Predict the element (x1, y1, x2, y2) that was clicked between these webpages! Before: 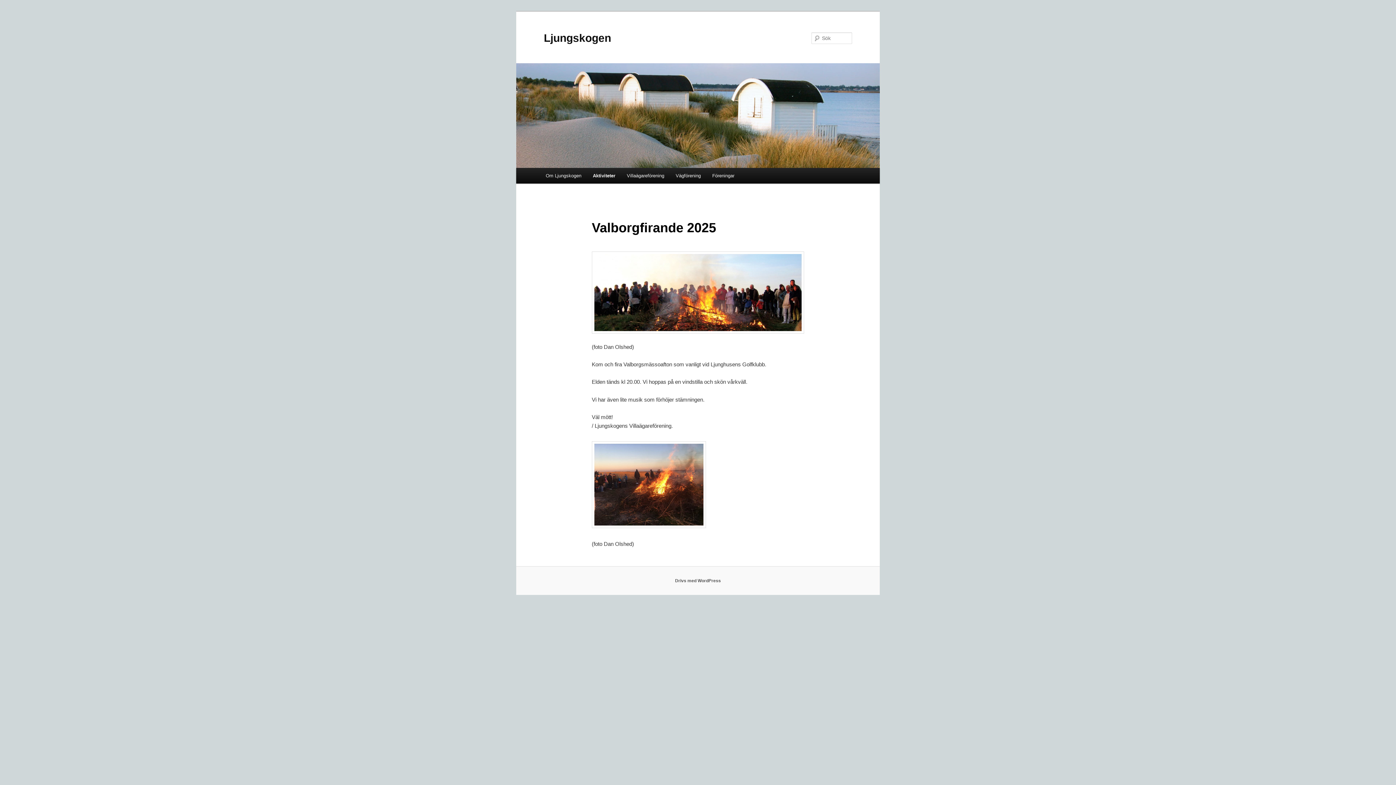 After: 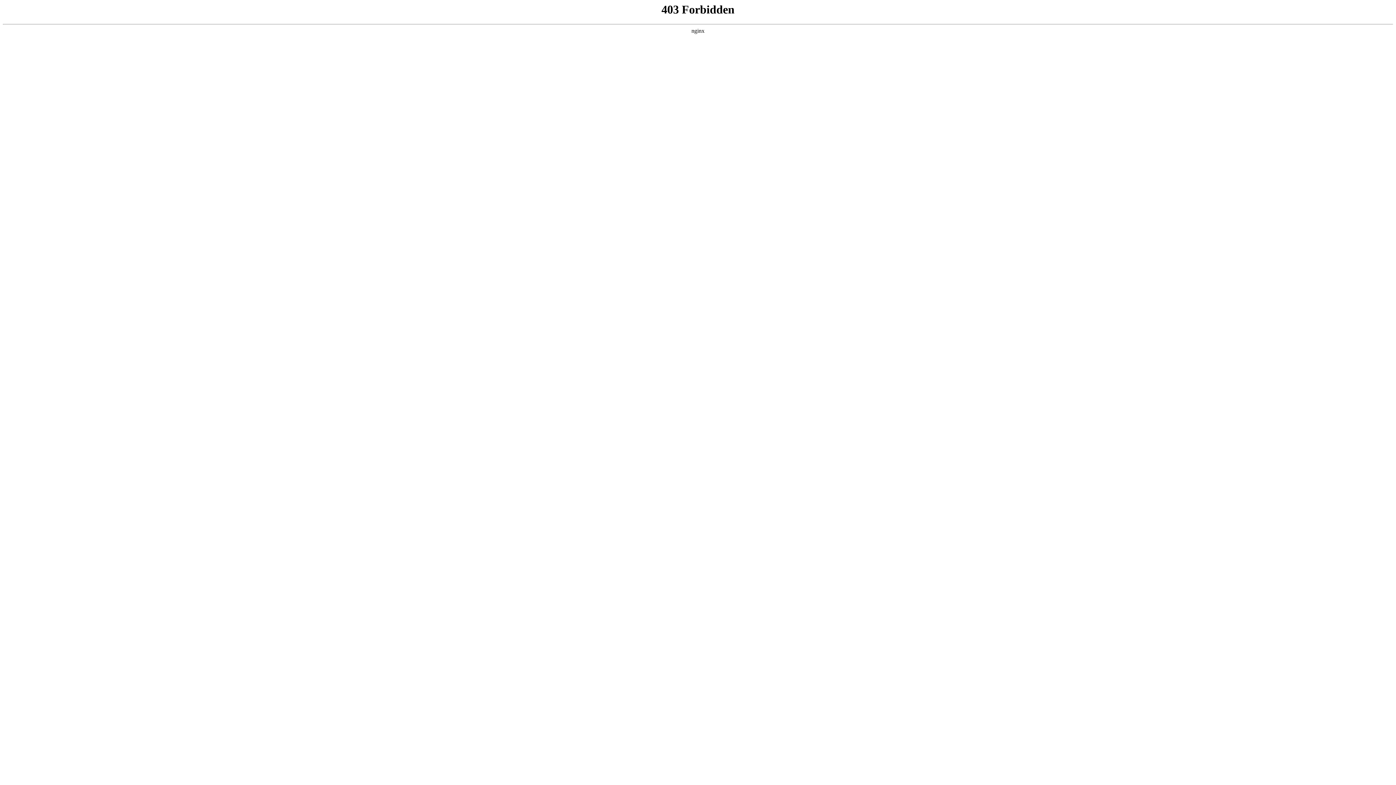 Action: bbox: (675, 578, 721, 583) label: Drivs med WordPress